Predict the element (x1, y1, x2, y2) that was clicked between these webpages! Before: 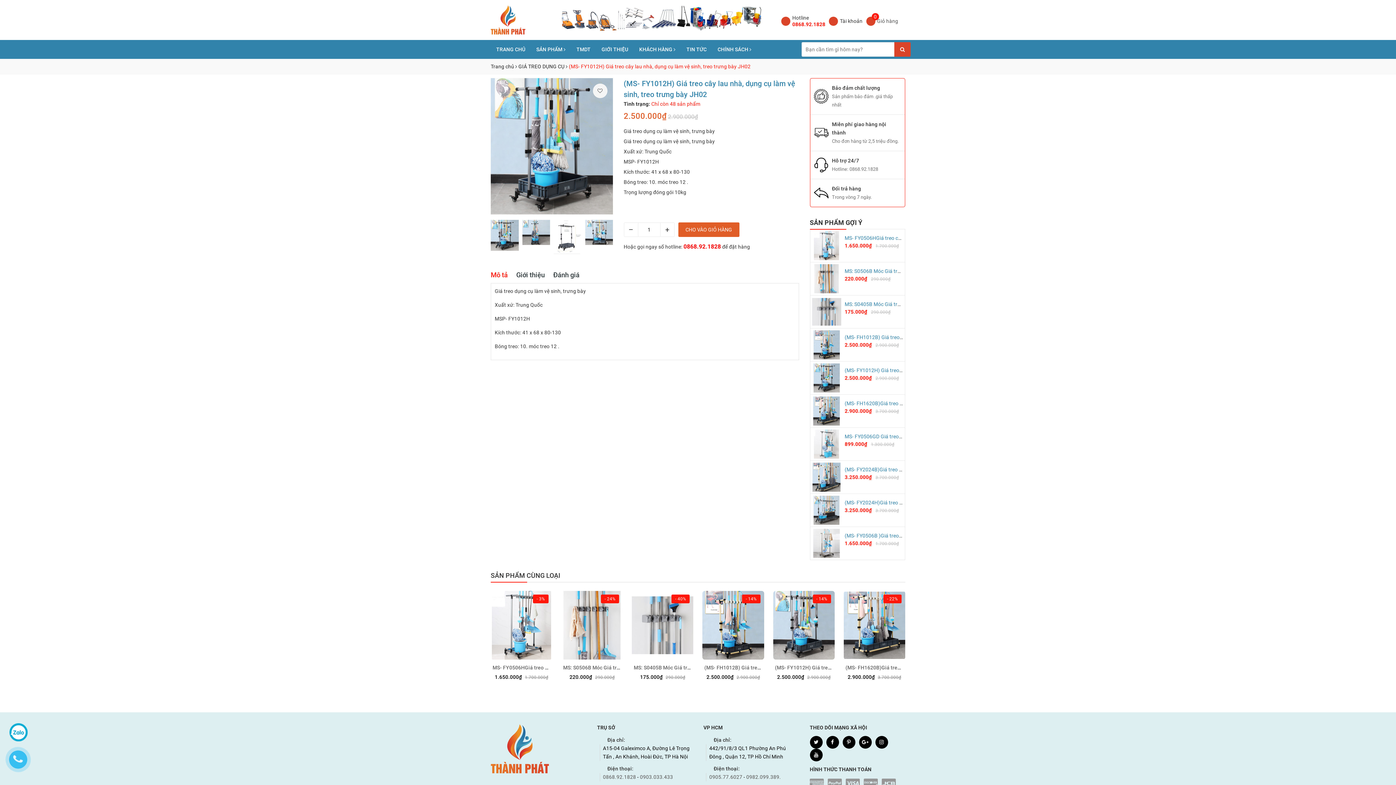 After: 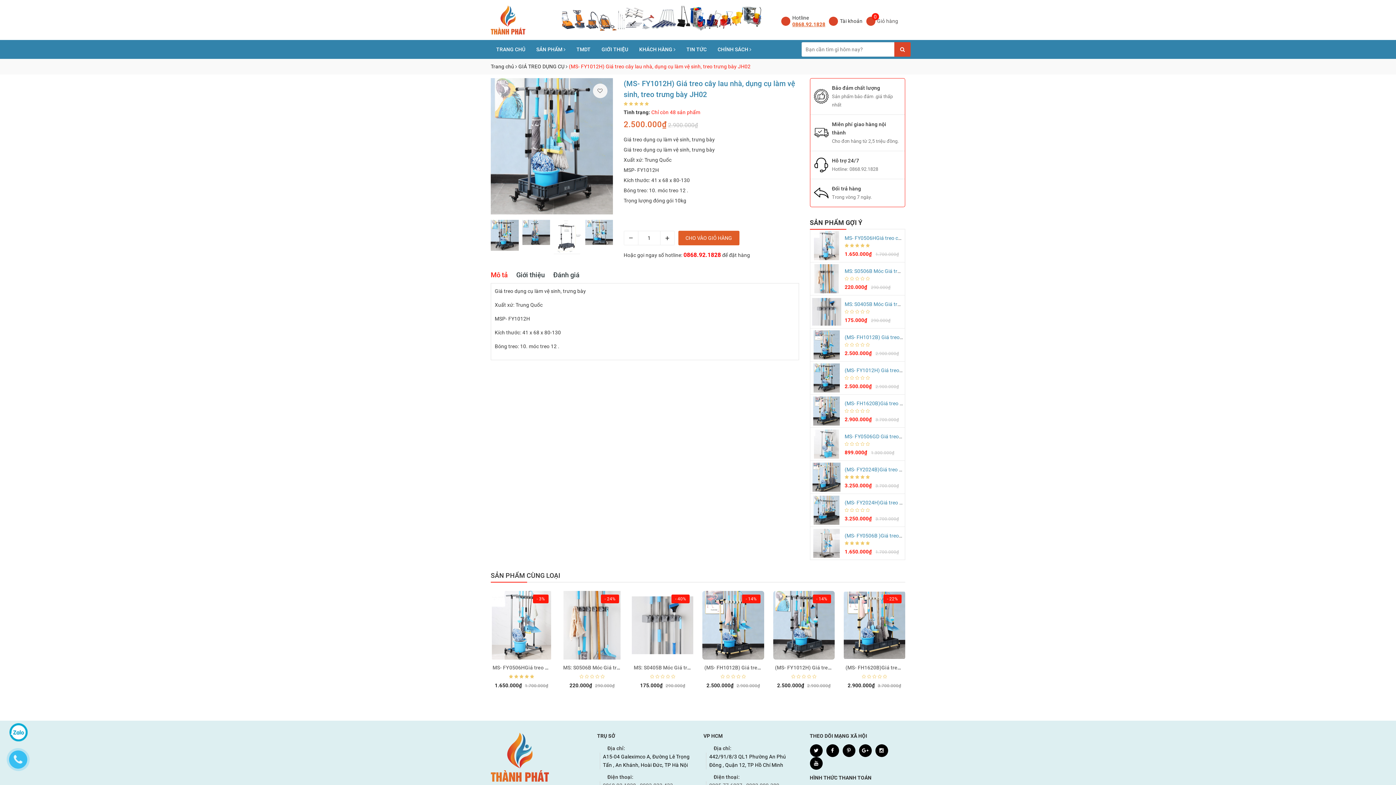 Action: bbox: (792, 21, 825, 27) label: 0868.92.1828